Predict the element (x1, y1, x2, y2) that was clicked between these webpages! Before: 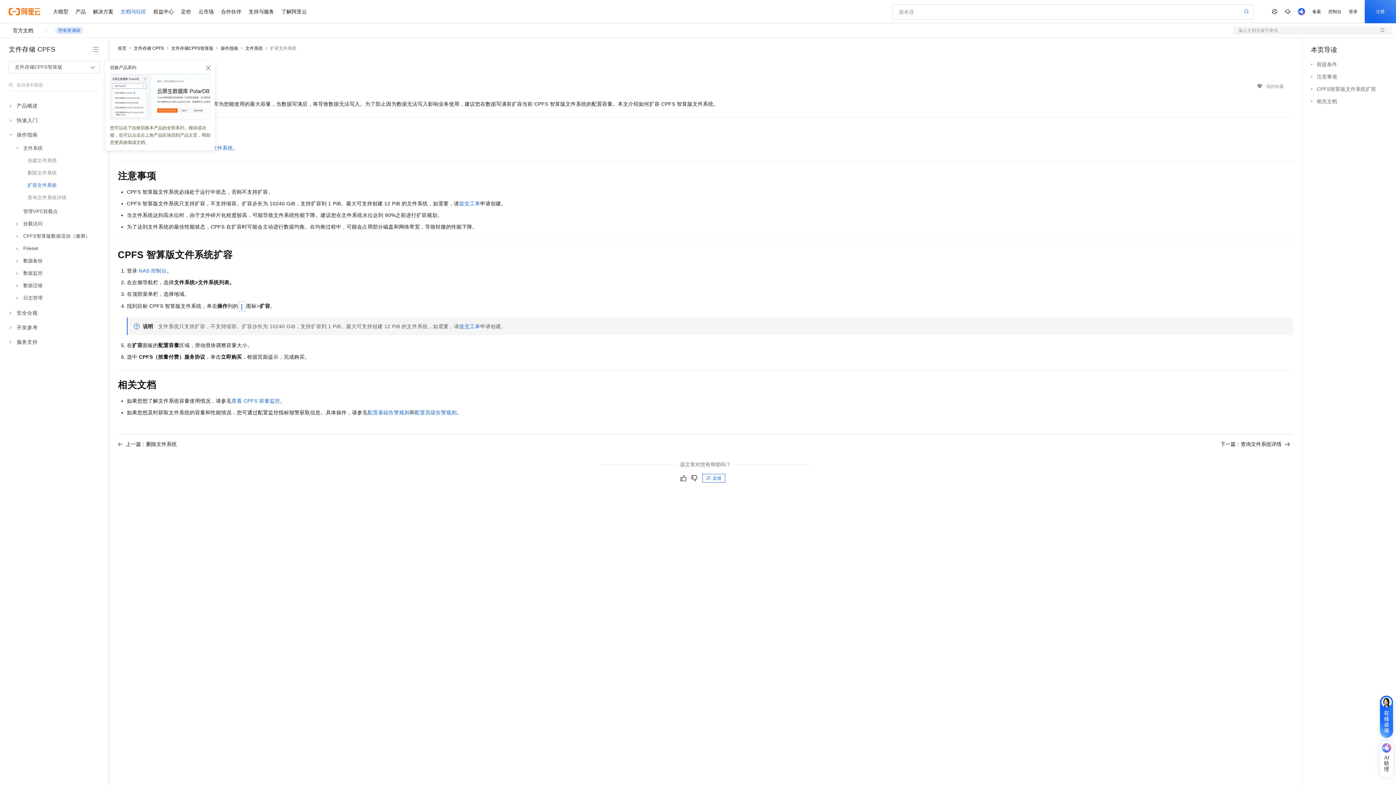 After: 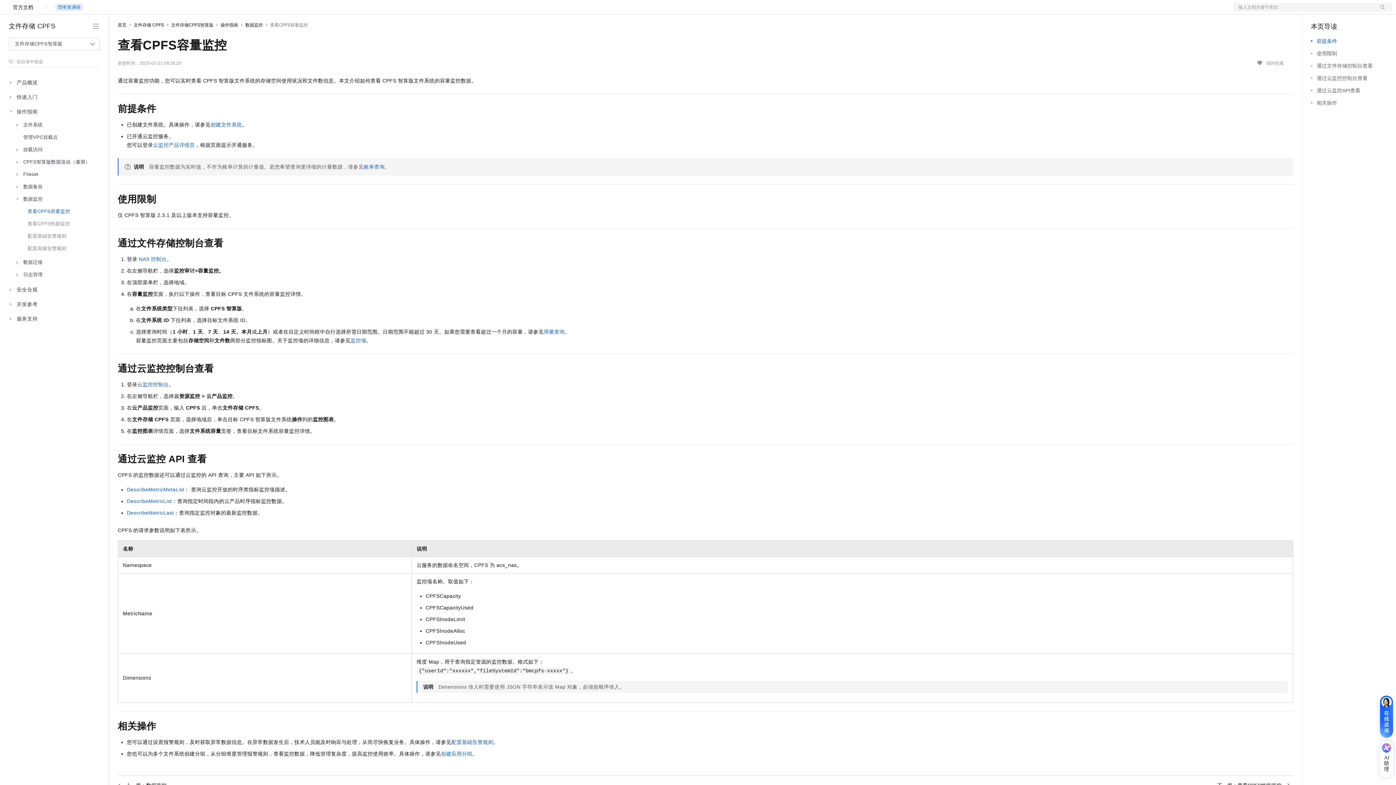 Action: label: 查看CPFS容量监控 bbox: (231, 398, 280, 404)